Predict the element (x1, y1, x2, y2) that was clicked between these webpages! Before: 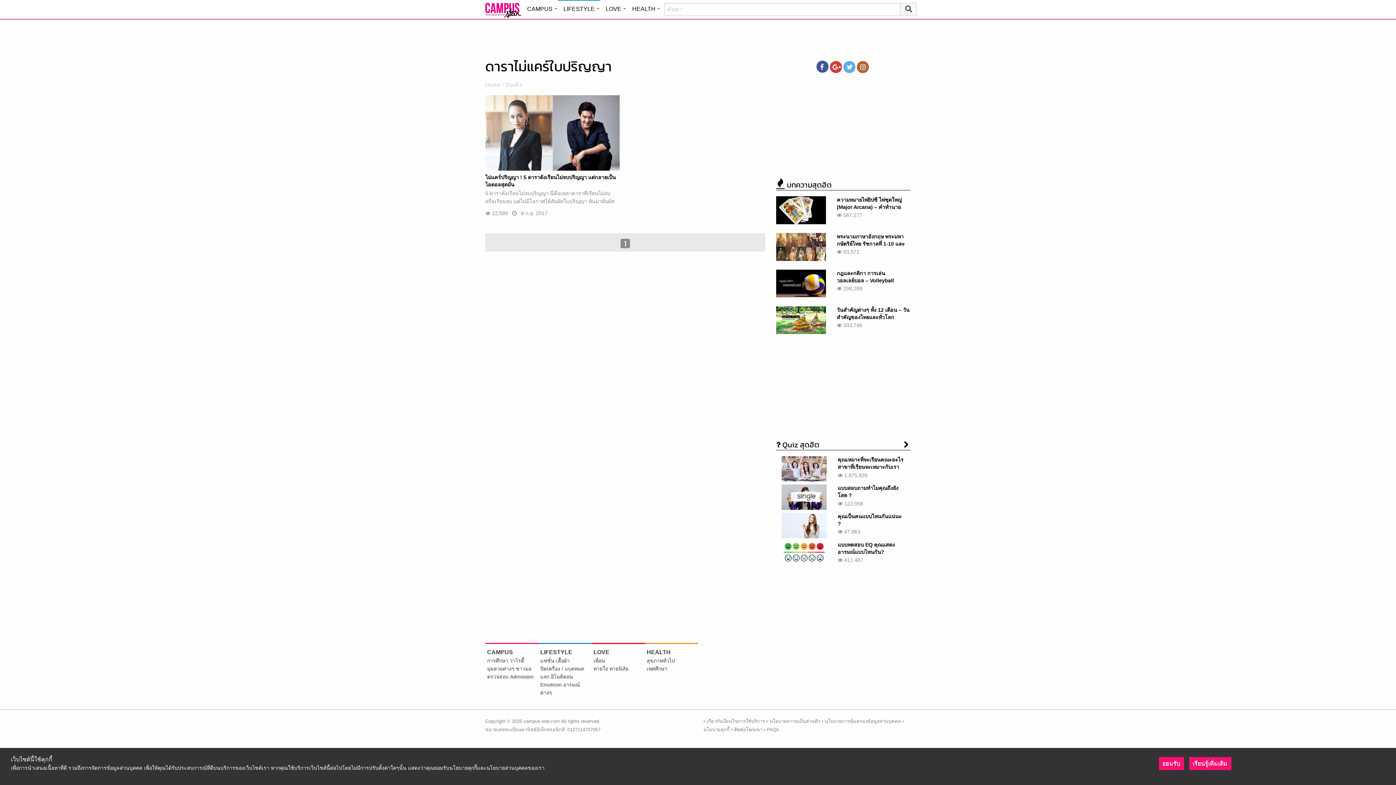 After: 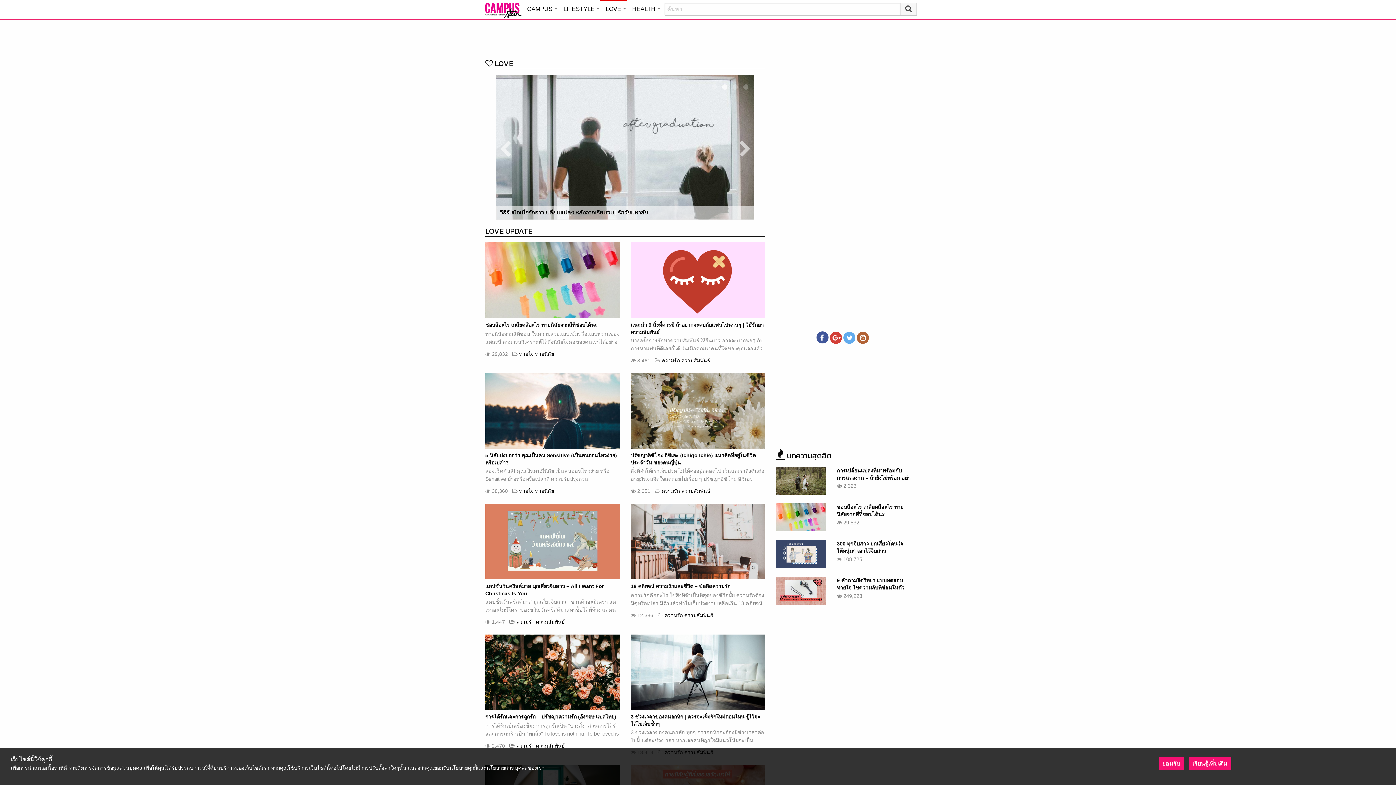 Action: label: LOVE bbox: (593, 649, 609, 655)